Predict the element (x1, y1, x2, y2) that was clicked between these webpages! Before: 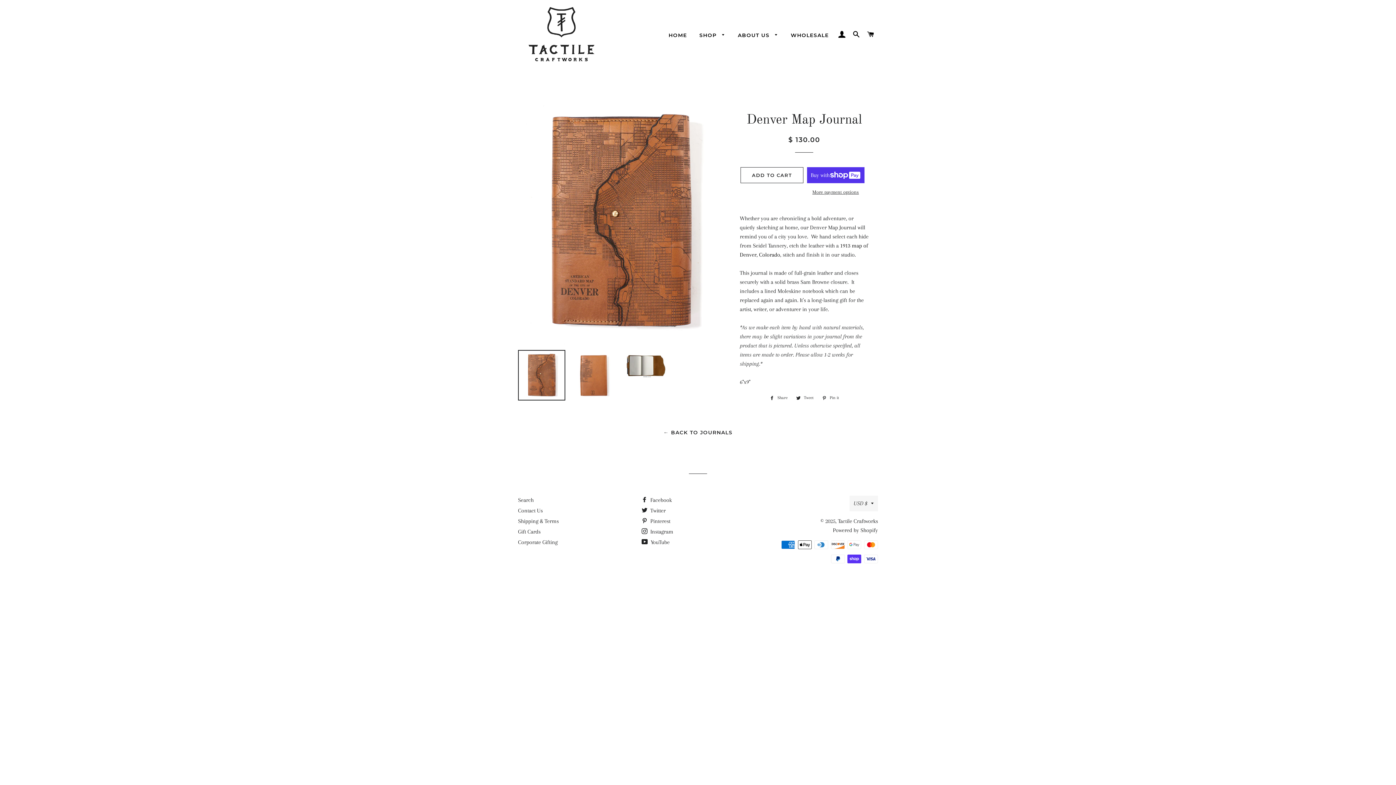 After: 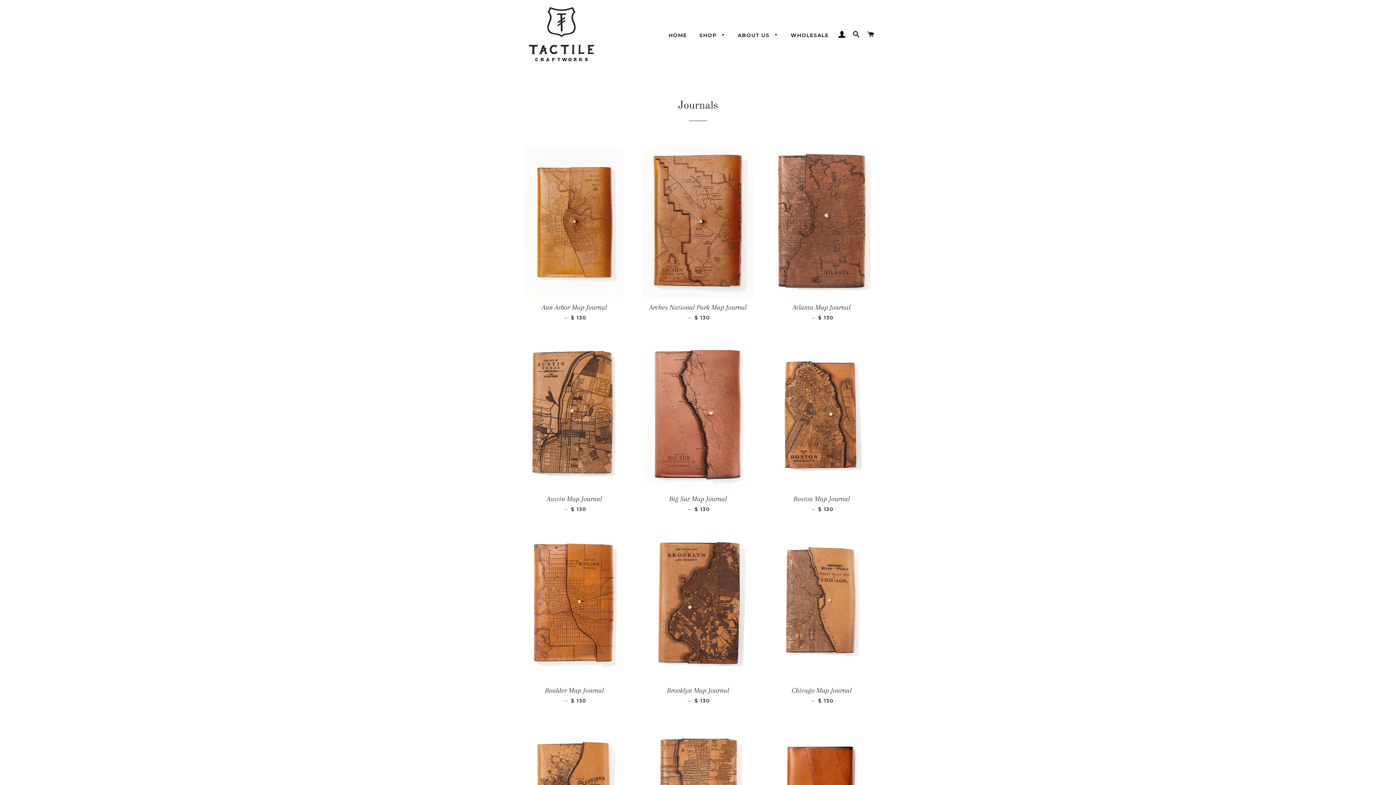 Action: bbox: (663, 429, 732, 435) label: ← BACK TO JOURNALS